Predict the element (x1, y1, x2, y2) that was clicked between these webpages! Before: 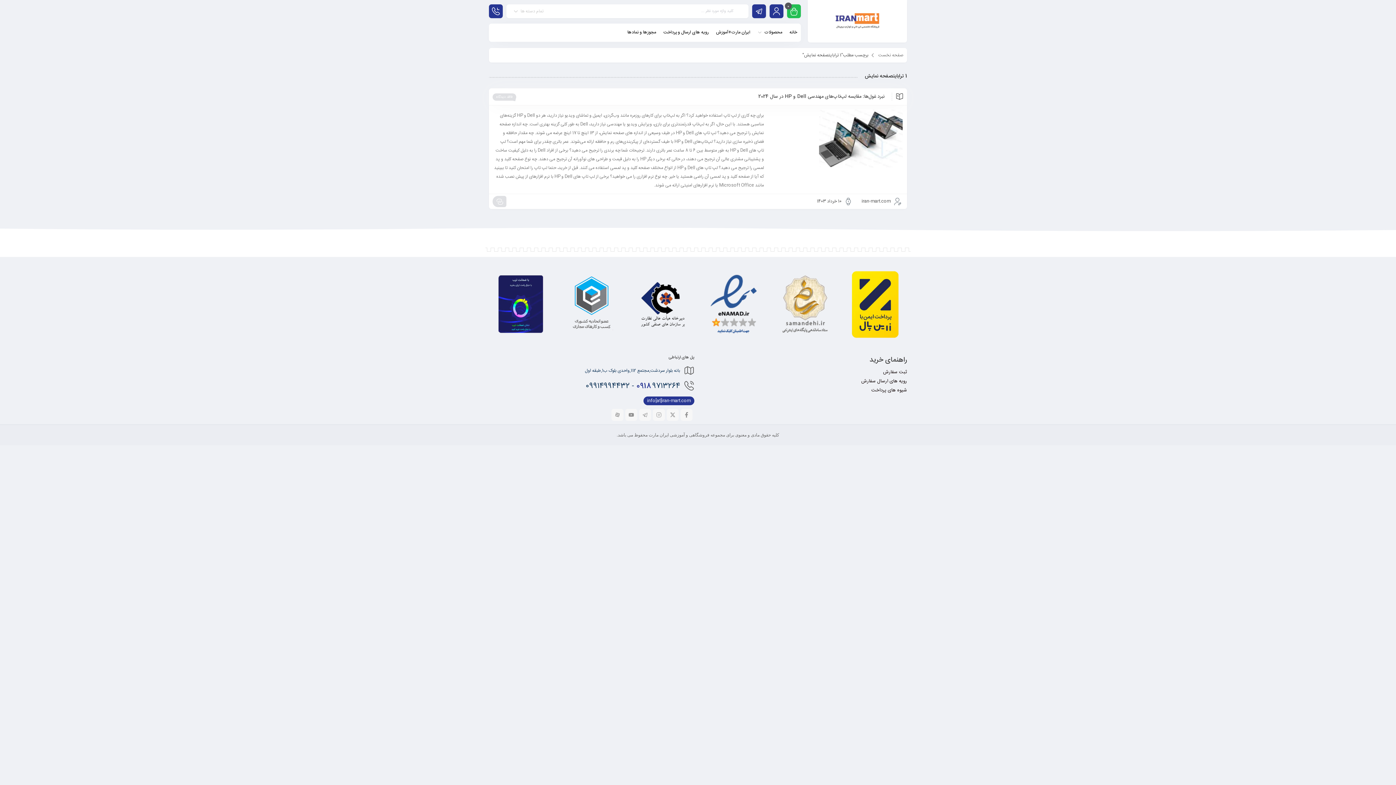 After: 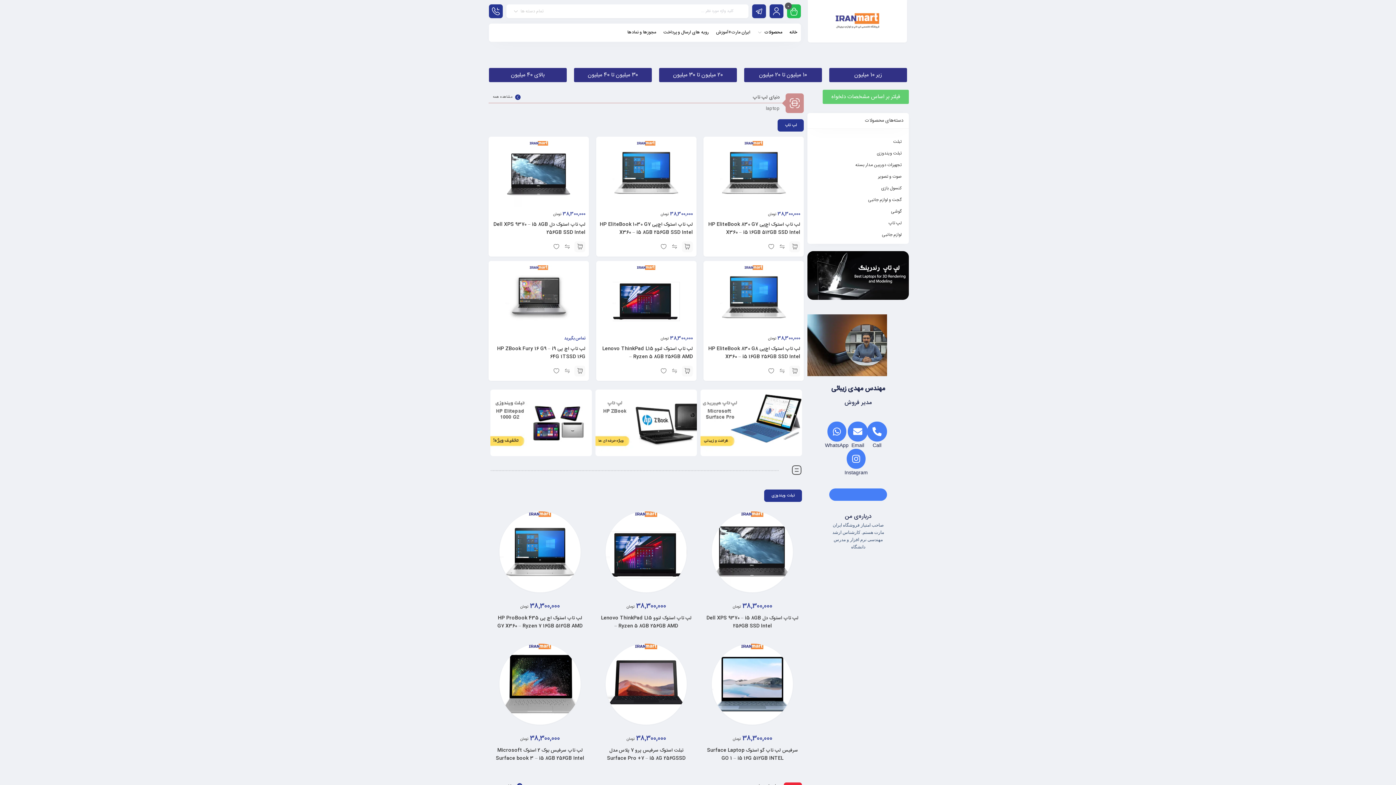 Action: bbox: (830, 5, 884, 37)